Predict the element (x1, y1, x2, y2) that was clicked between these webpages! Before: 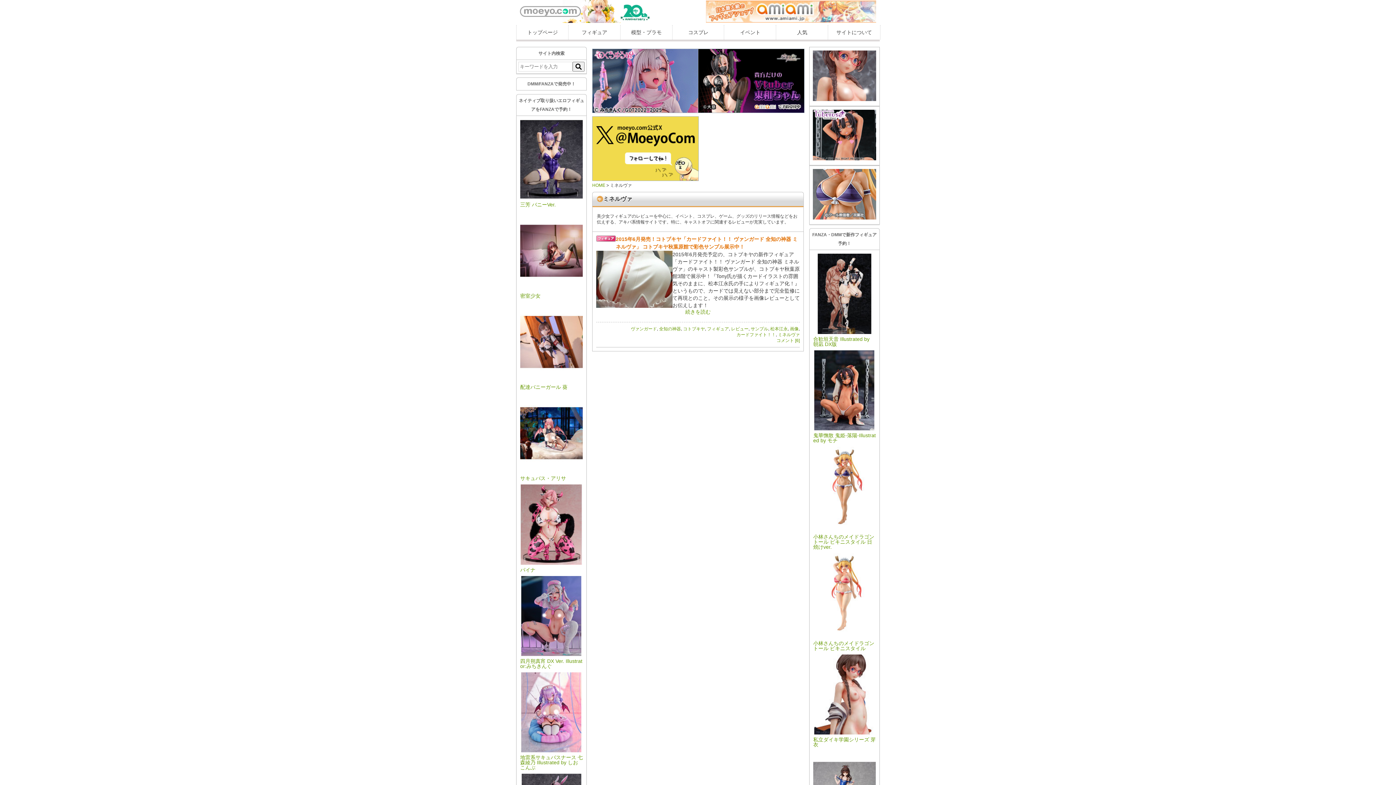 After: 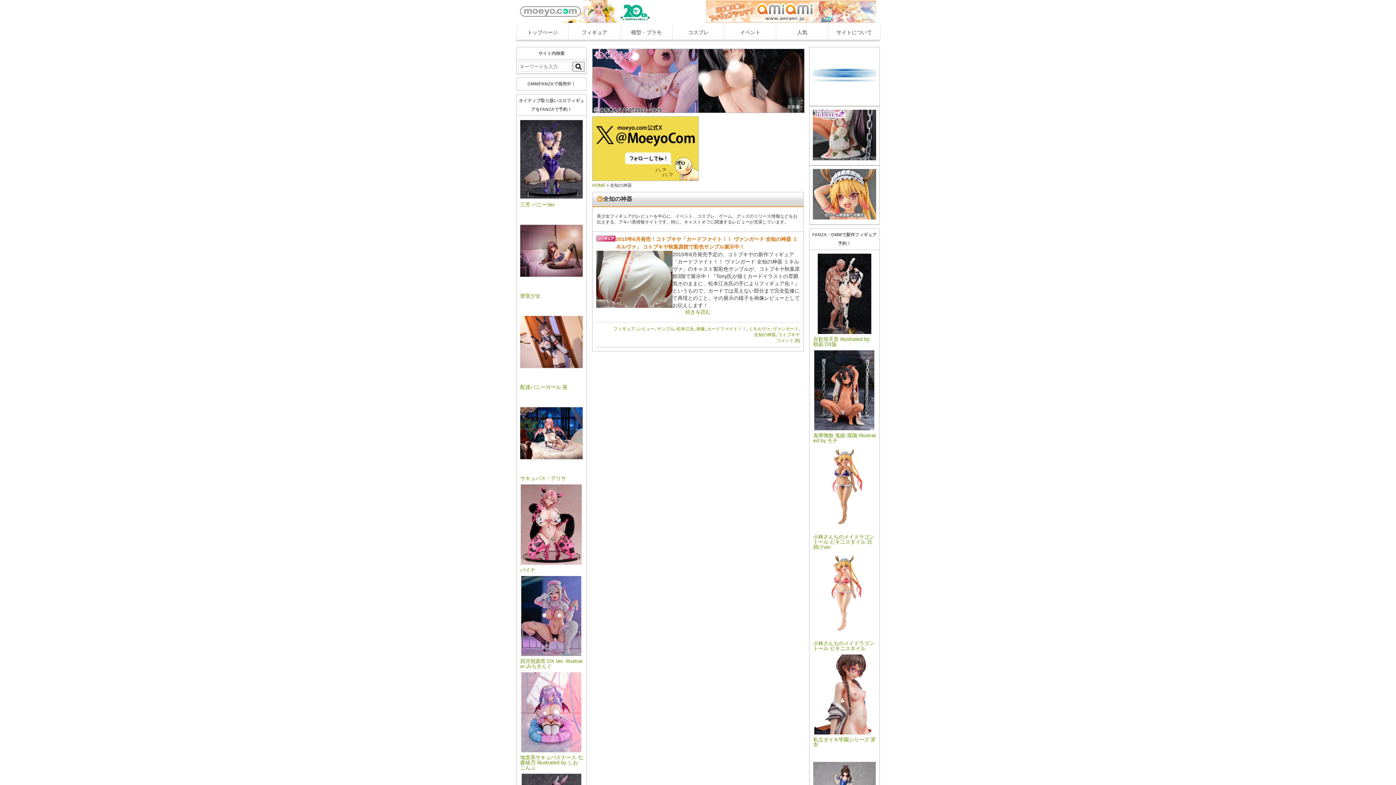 Action: label: 全知の神器 bbox: (659, 326, 681, 331)